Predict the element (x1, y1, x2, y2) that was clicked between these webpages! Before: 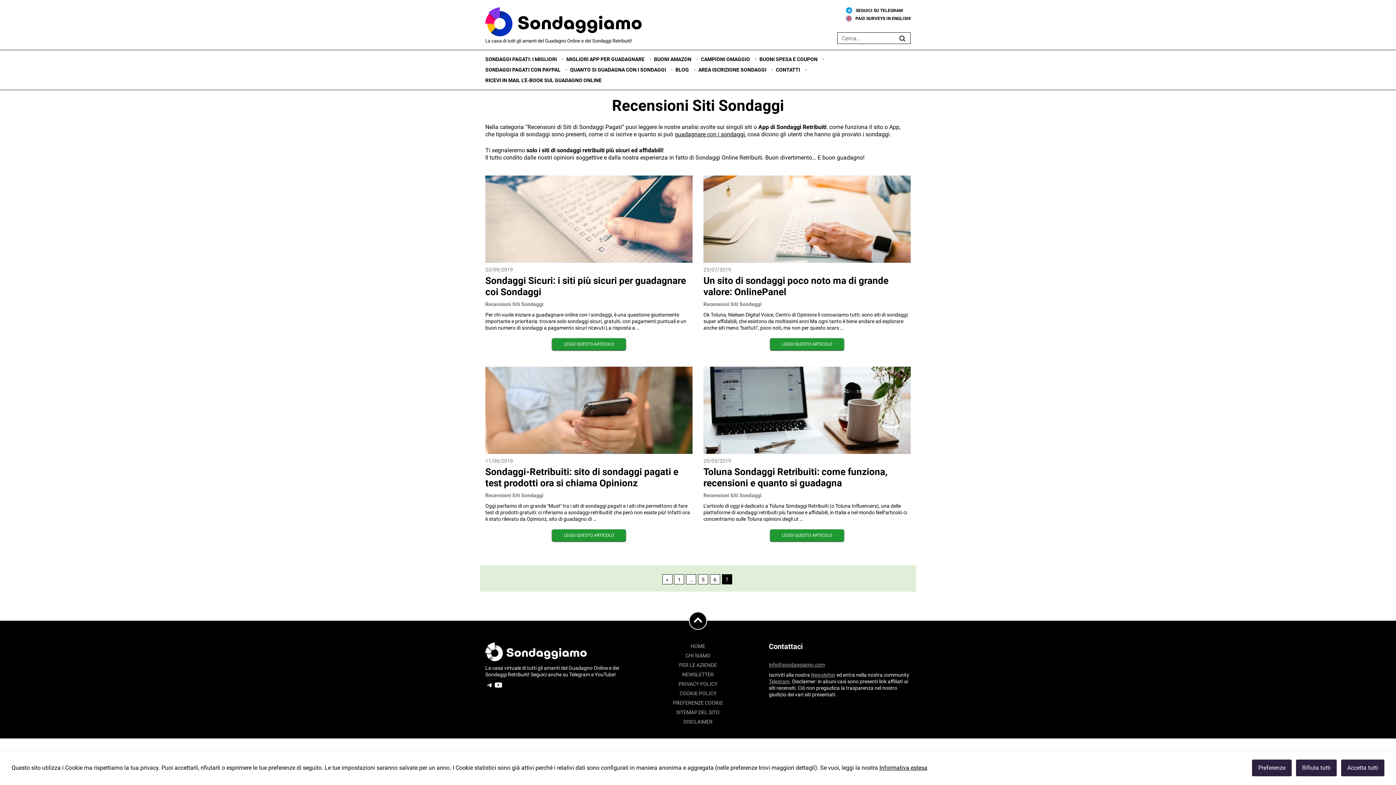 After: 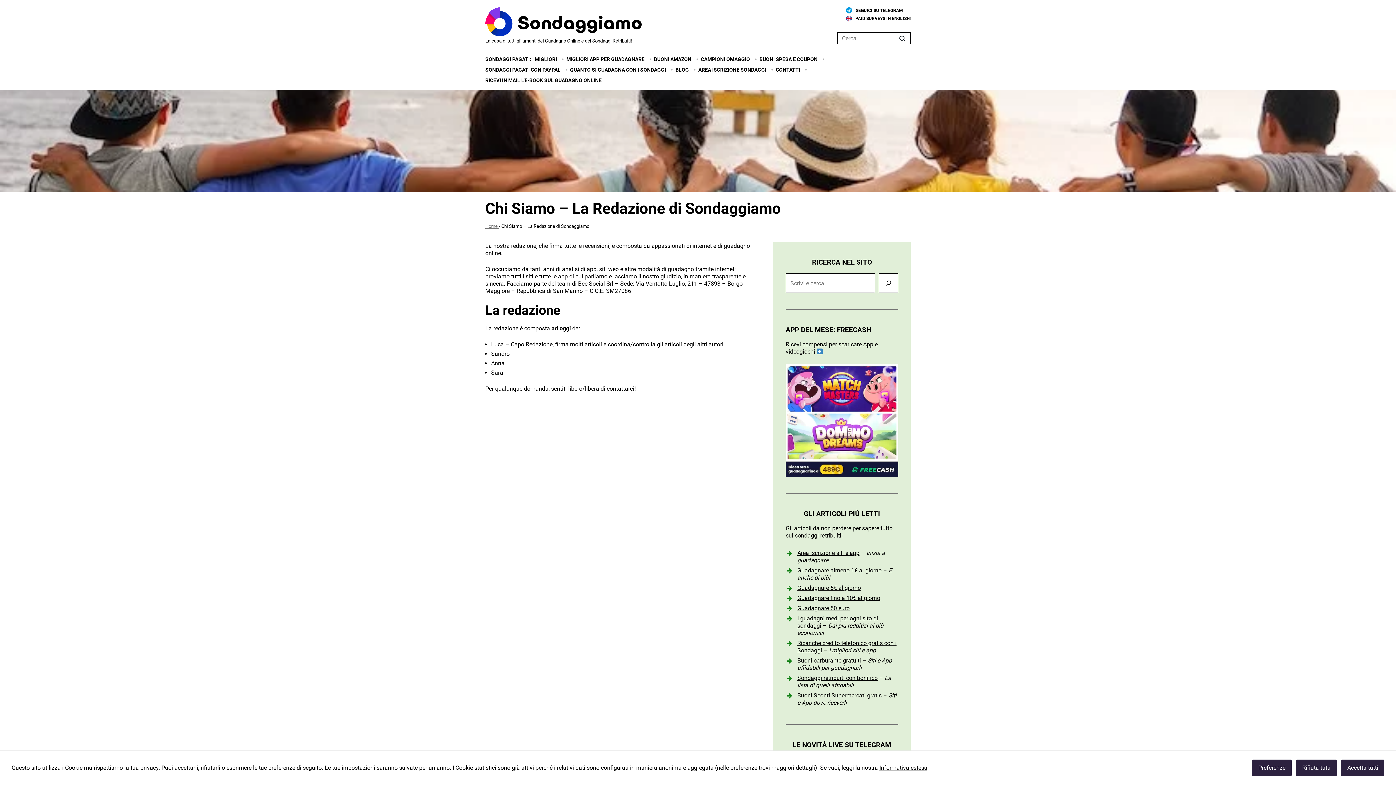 Action: bbox: (685, 653, 710, 658) label: CHI SIAMO